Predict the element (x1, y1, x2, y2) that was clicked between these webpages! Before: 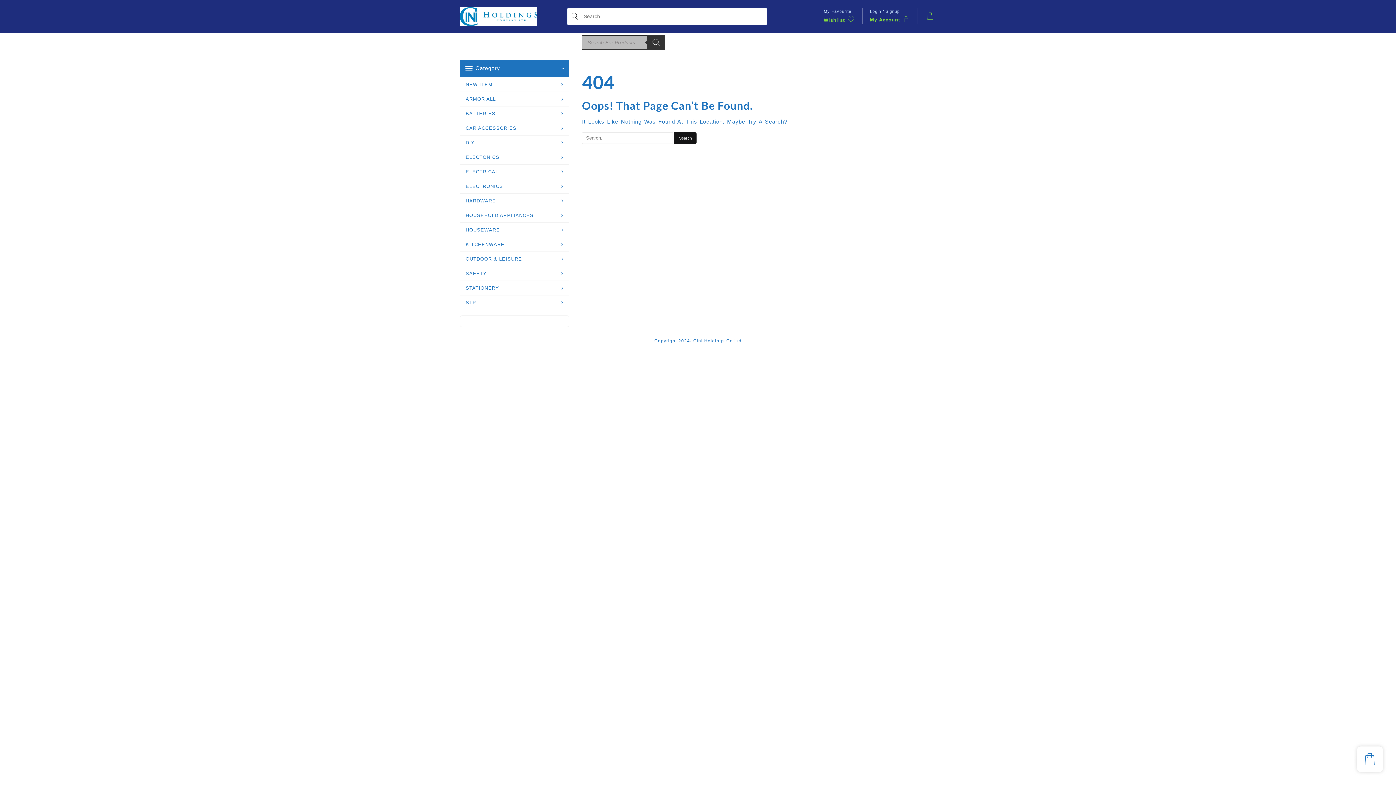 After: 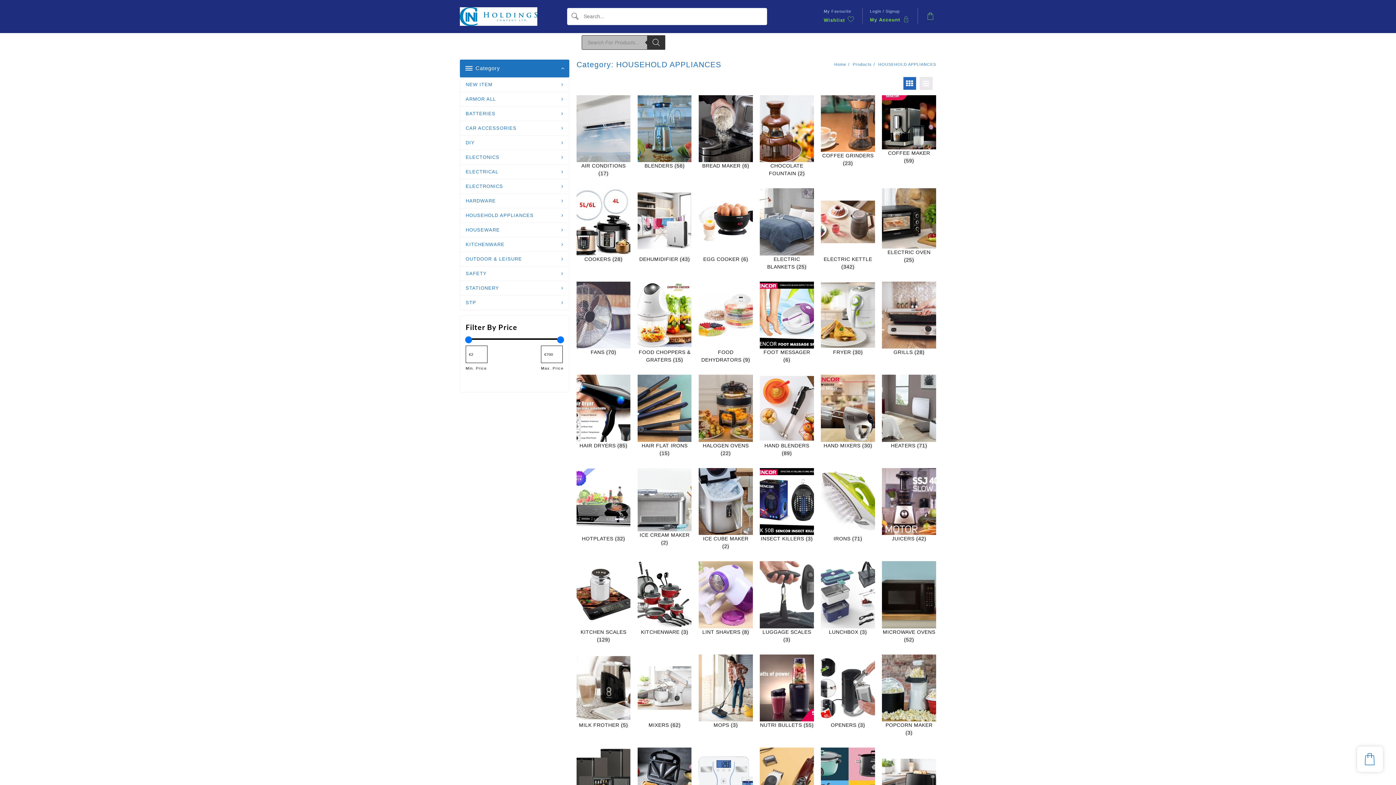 Action: bbox: (460, 208, 569, 222) label: HOUSEHOLD APPLIANCES